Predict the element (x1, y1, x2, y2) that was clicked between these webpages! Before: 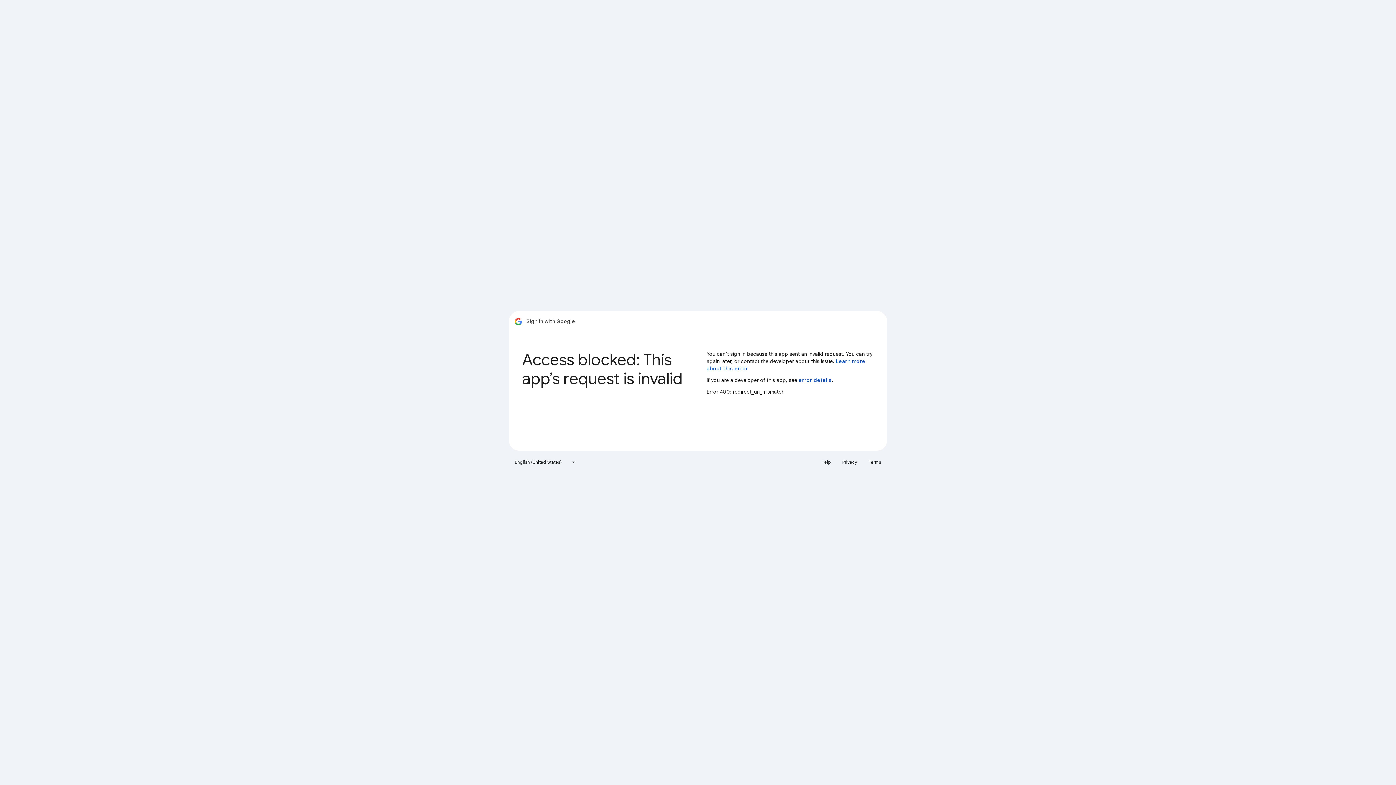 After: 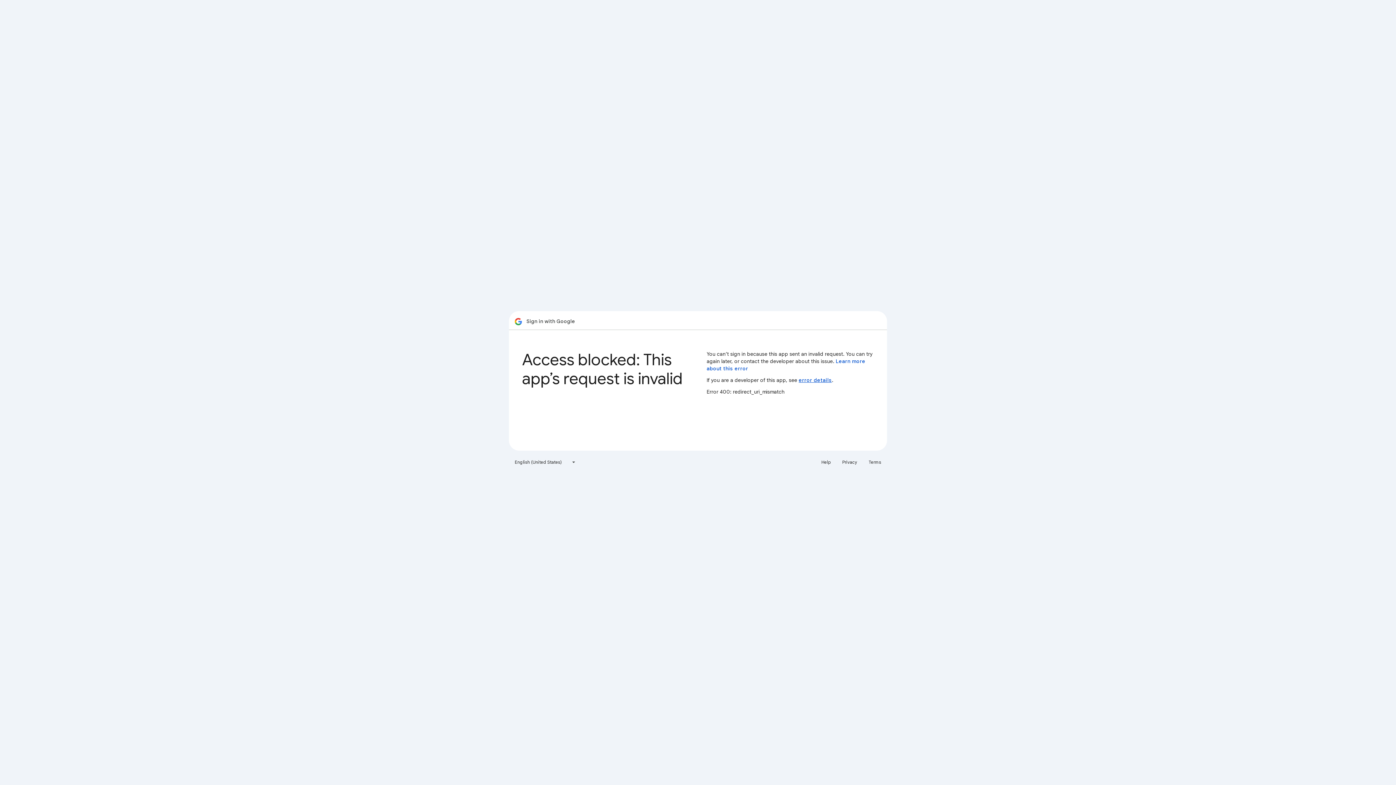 Action: bbox: (798, 377, 832, 383) label: error details